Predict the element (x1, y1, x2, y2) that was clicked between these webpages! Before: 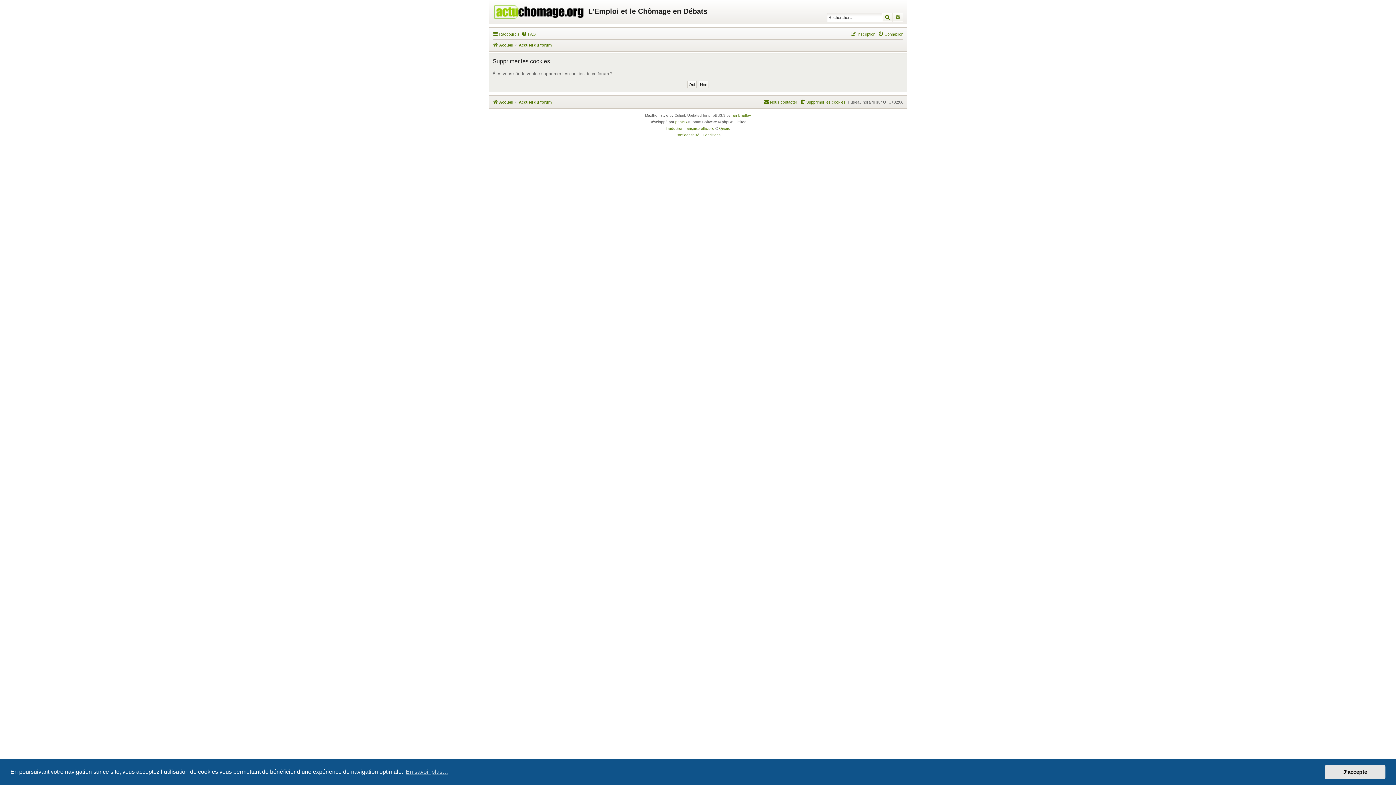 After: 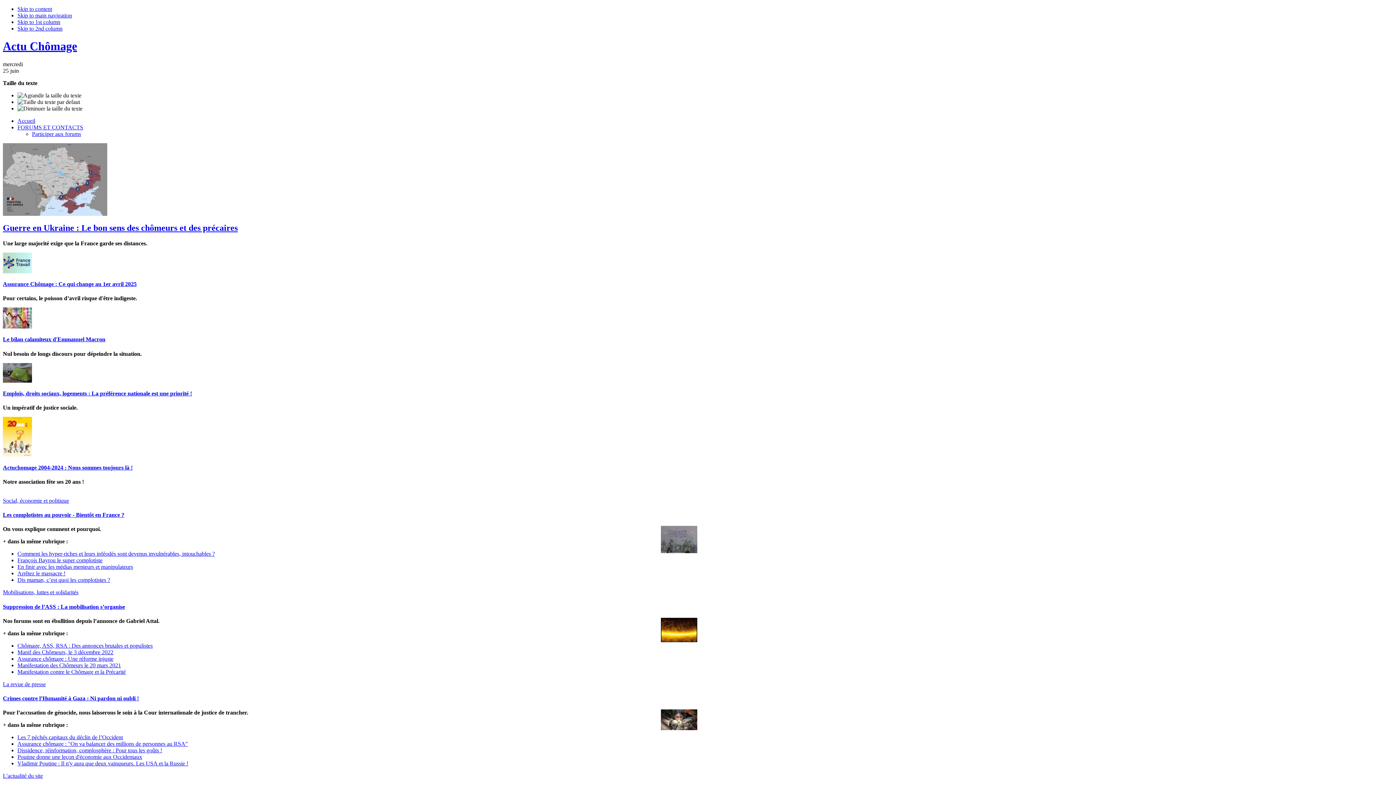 Action: bbox: (492, 97, 513, 106) label: Accueil